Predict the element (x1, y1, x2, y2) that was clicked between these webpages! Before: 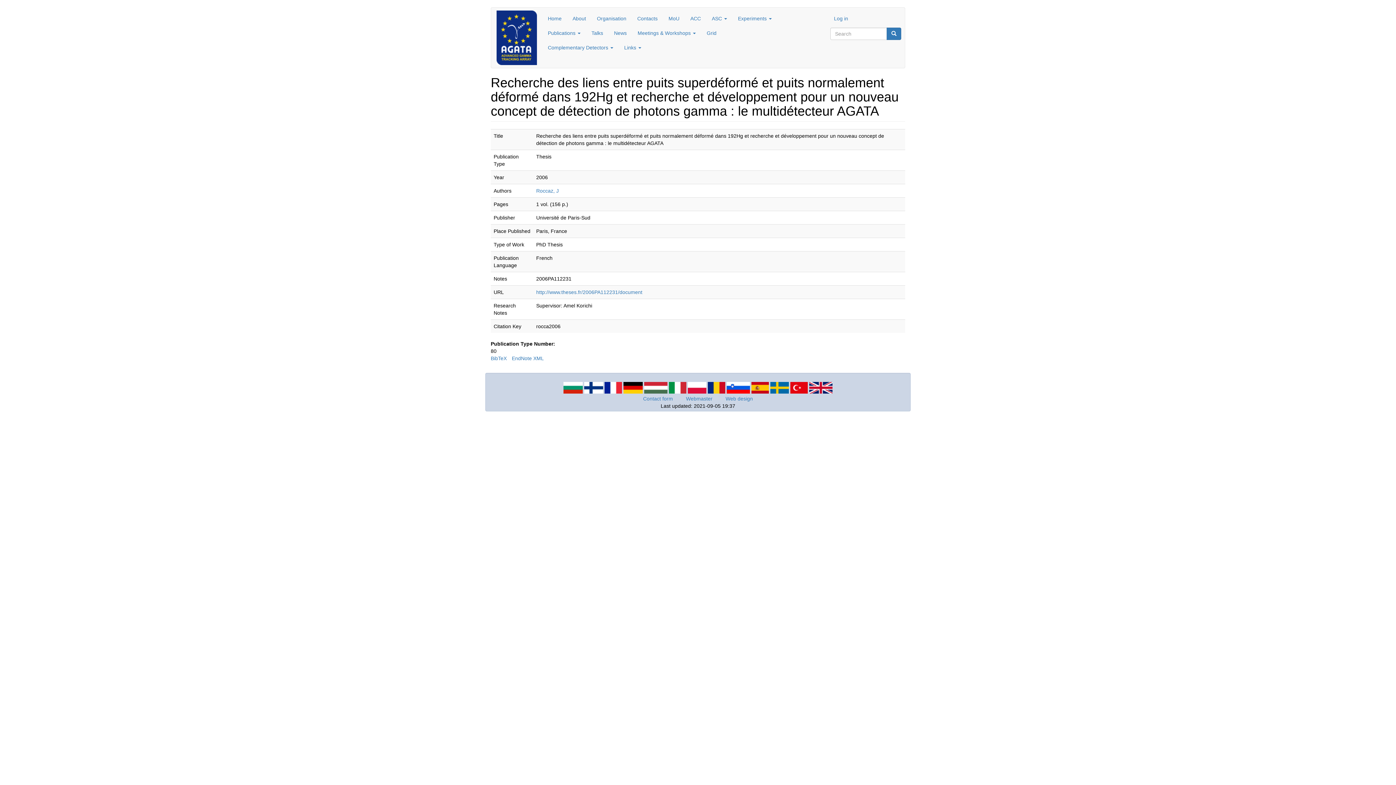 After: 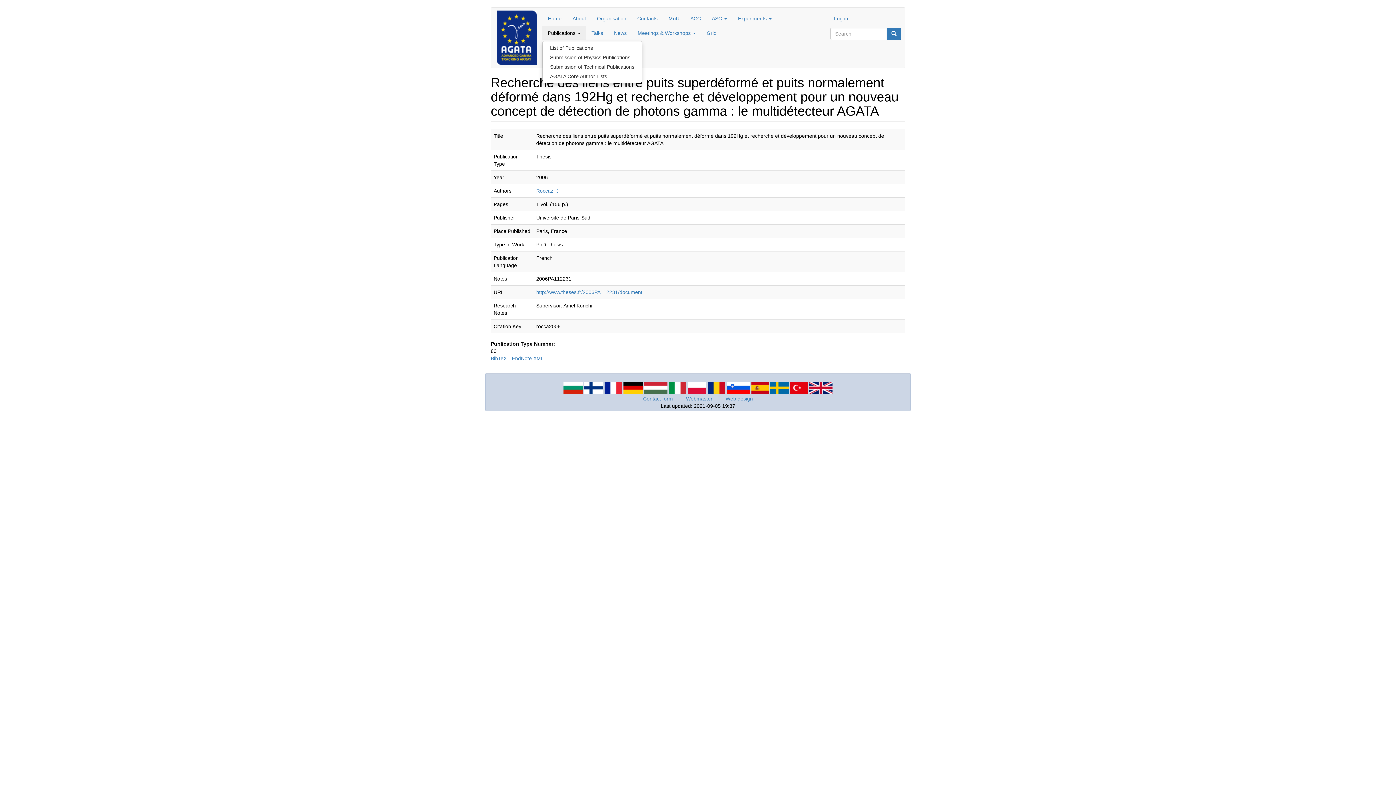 Action: bbox: (542, 25, 586, 40) label: Publications 